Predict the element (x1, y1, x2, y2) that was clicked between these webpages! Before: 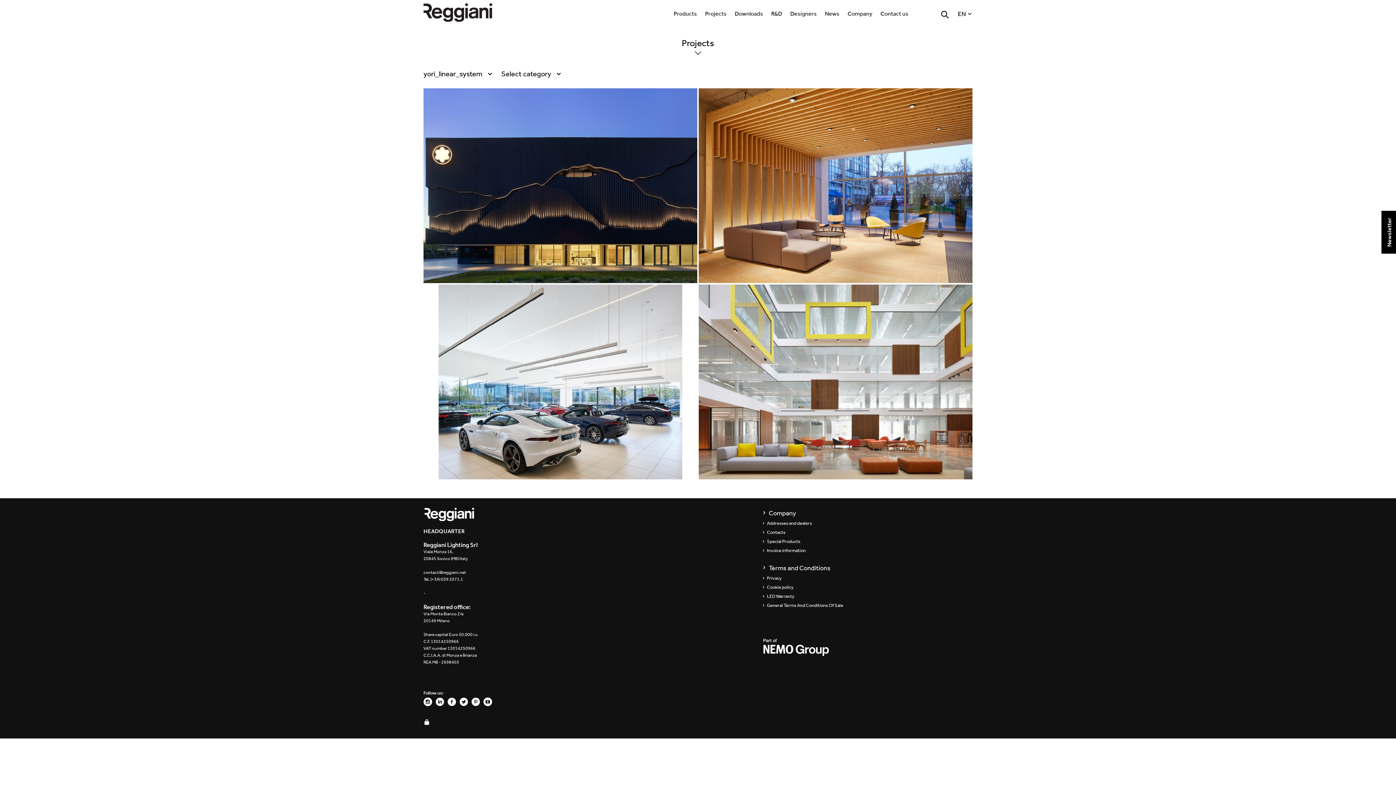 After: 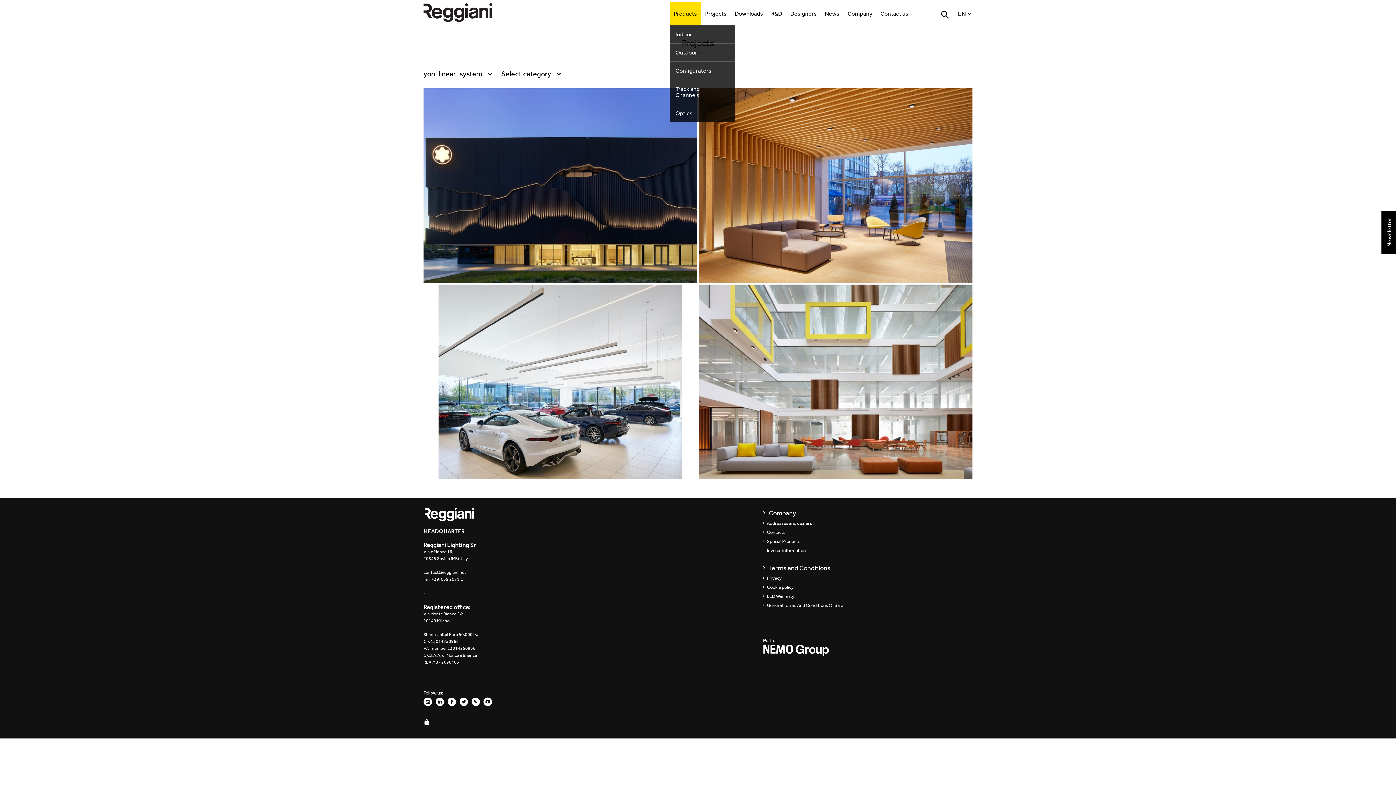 Action: label: Products bbox: (669, 1, 701, 25)